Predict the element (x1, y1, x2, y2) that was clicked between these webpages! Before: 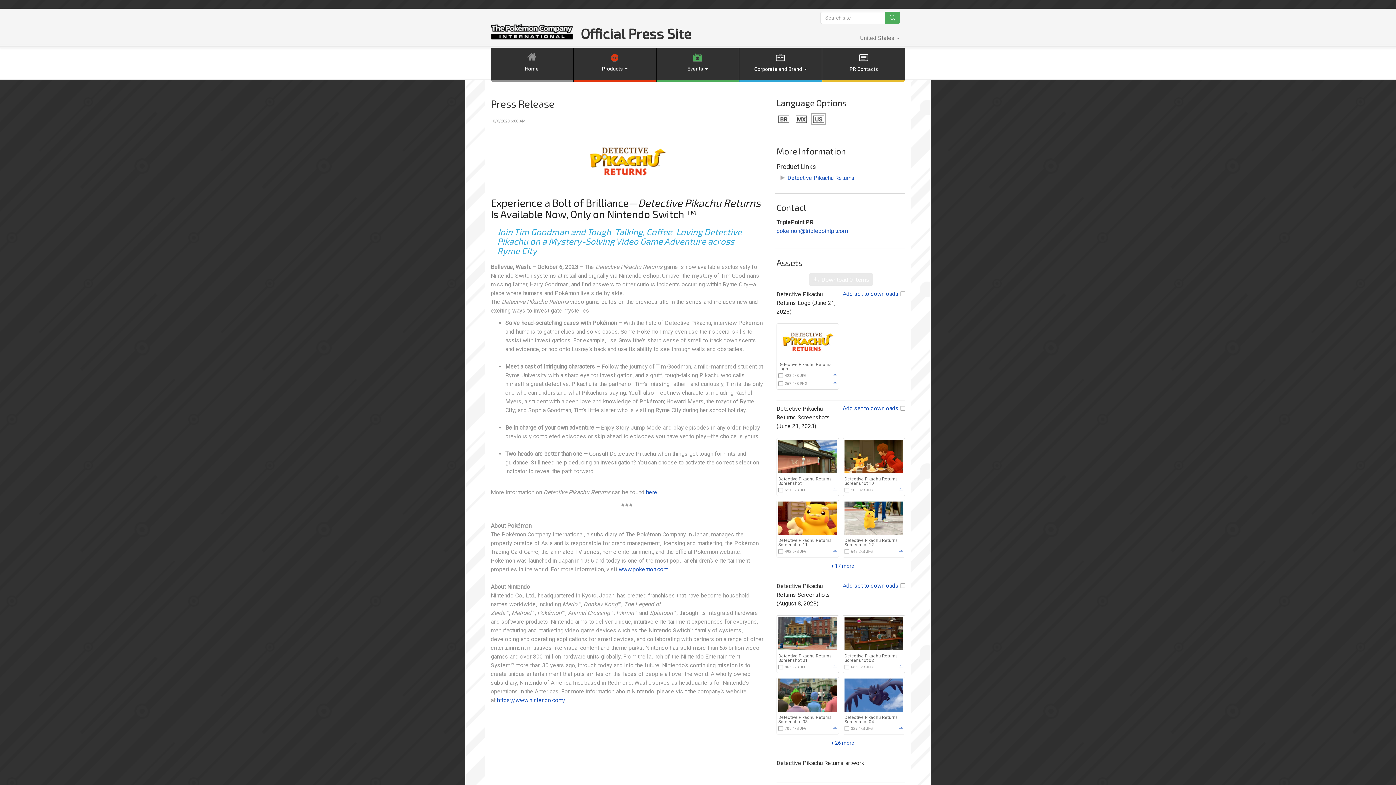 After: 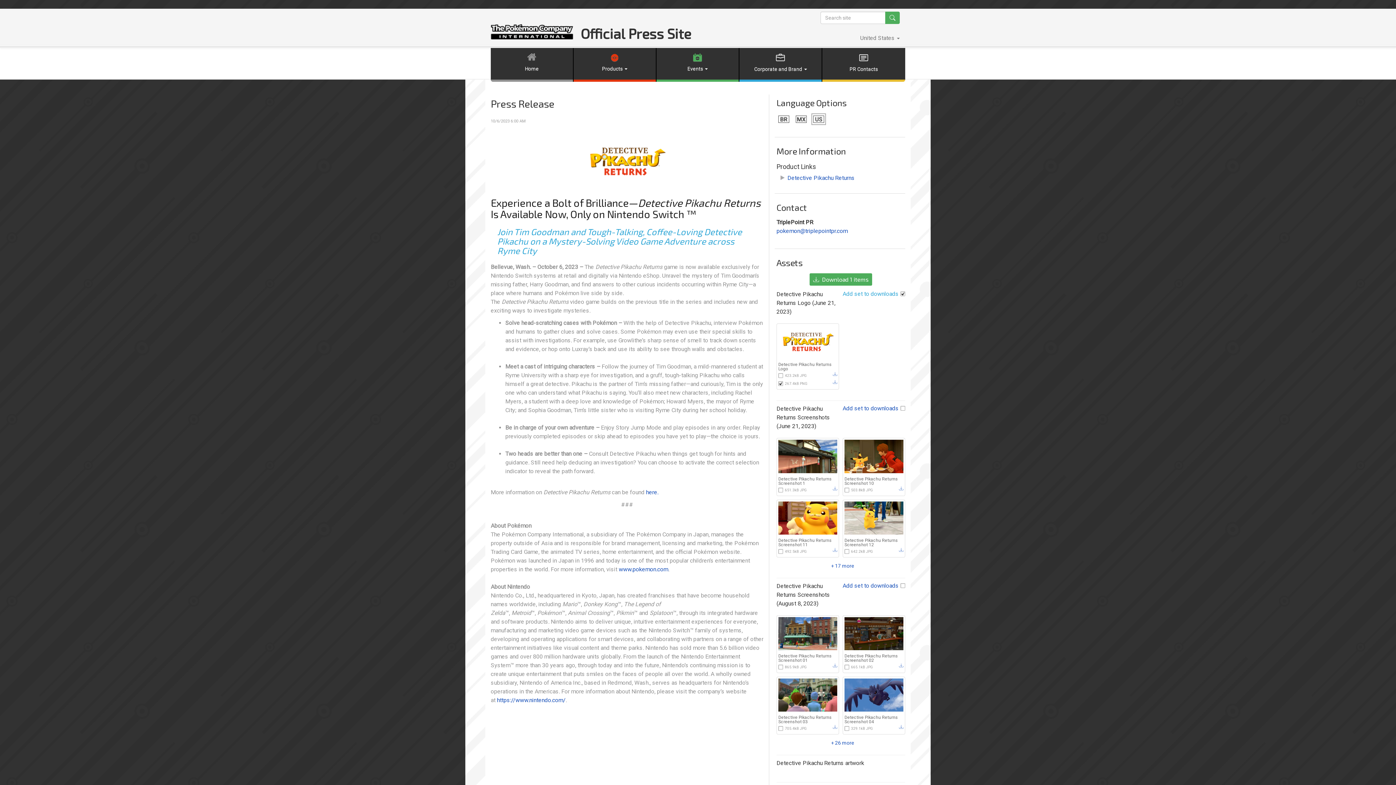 Action: label: Add set to downloads bbox: (842, 291, 905, 296)